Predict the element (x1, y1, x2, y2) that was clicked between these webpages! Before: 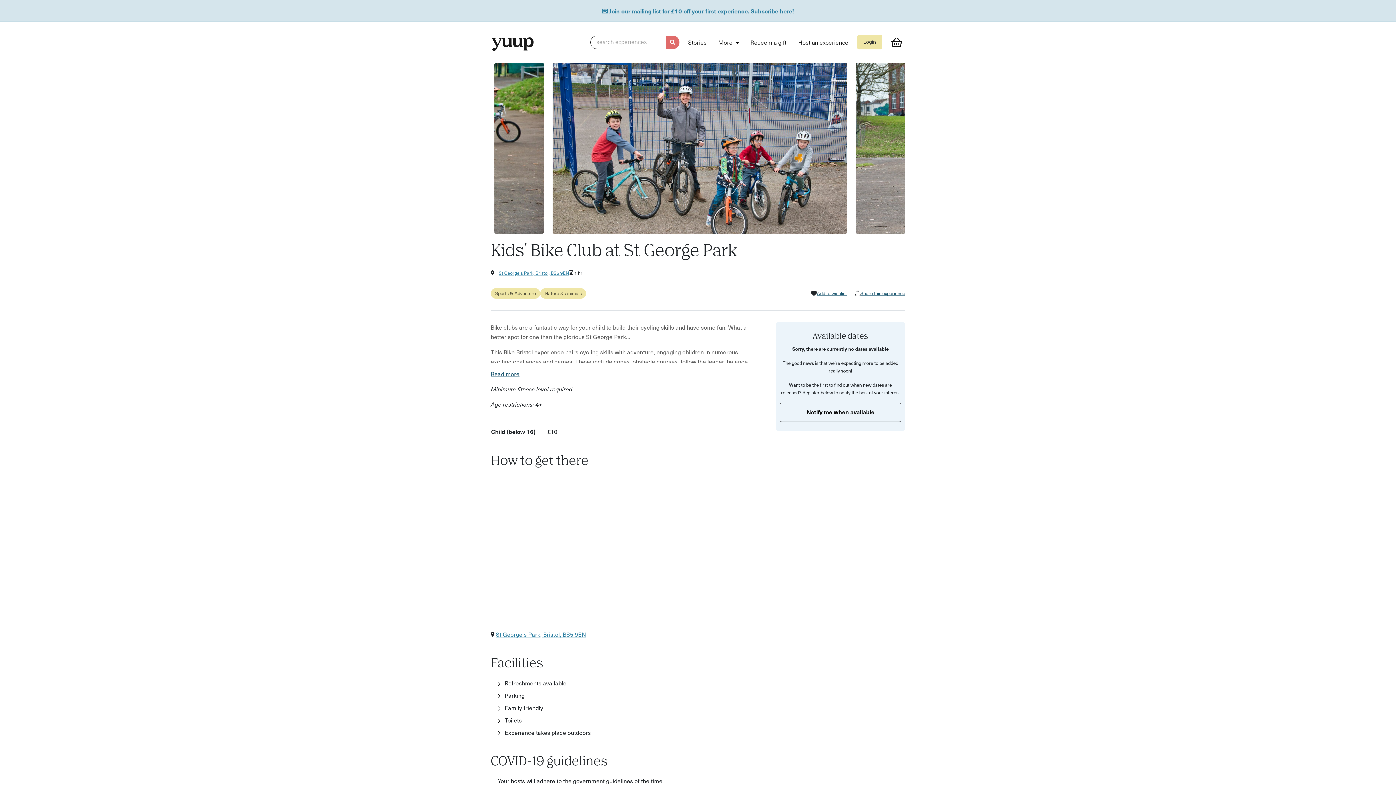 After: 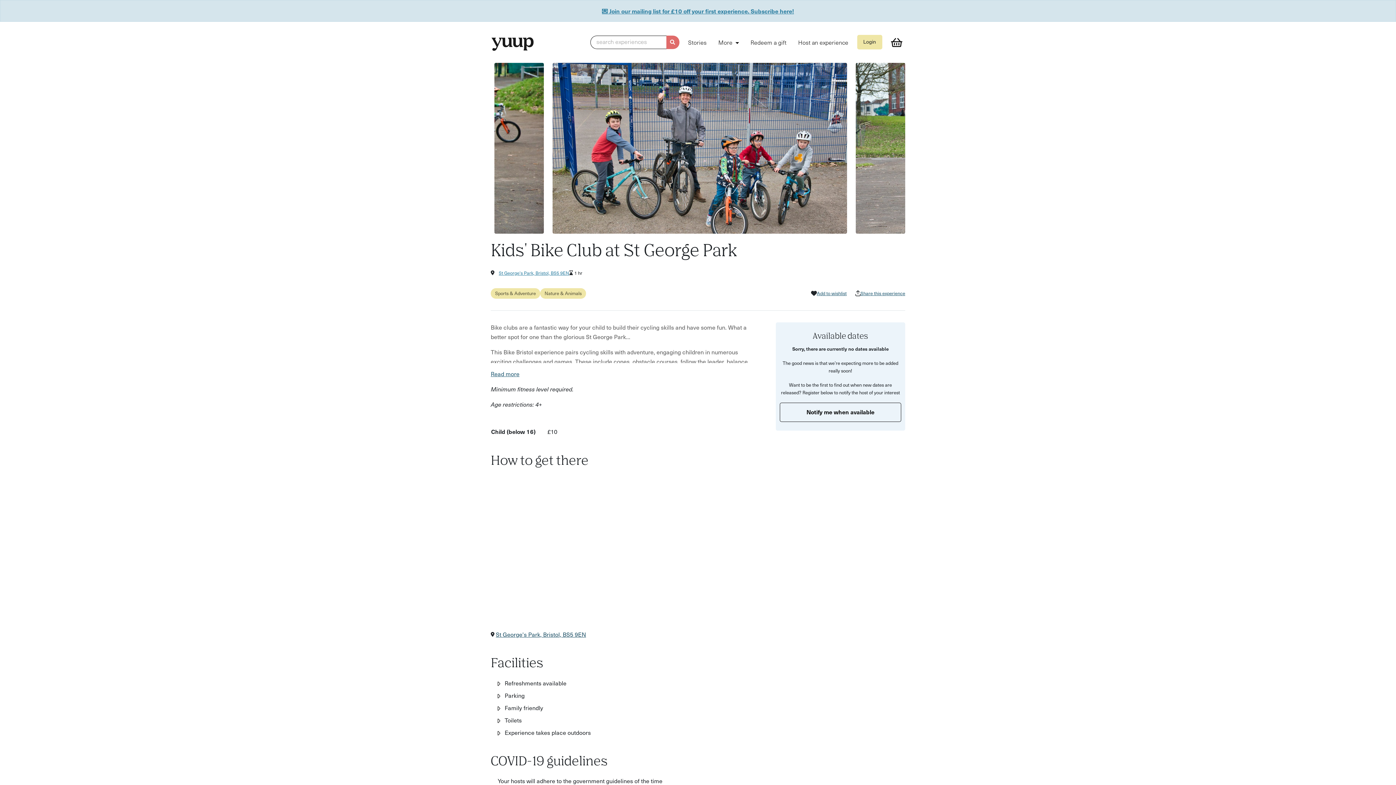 Action: bbox: (496, 629, 586, 639) label: St George's Park, Bristol, BS5 9EN